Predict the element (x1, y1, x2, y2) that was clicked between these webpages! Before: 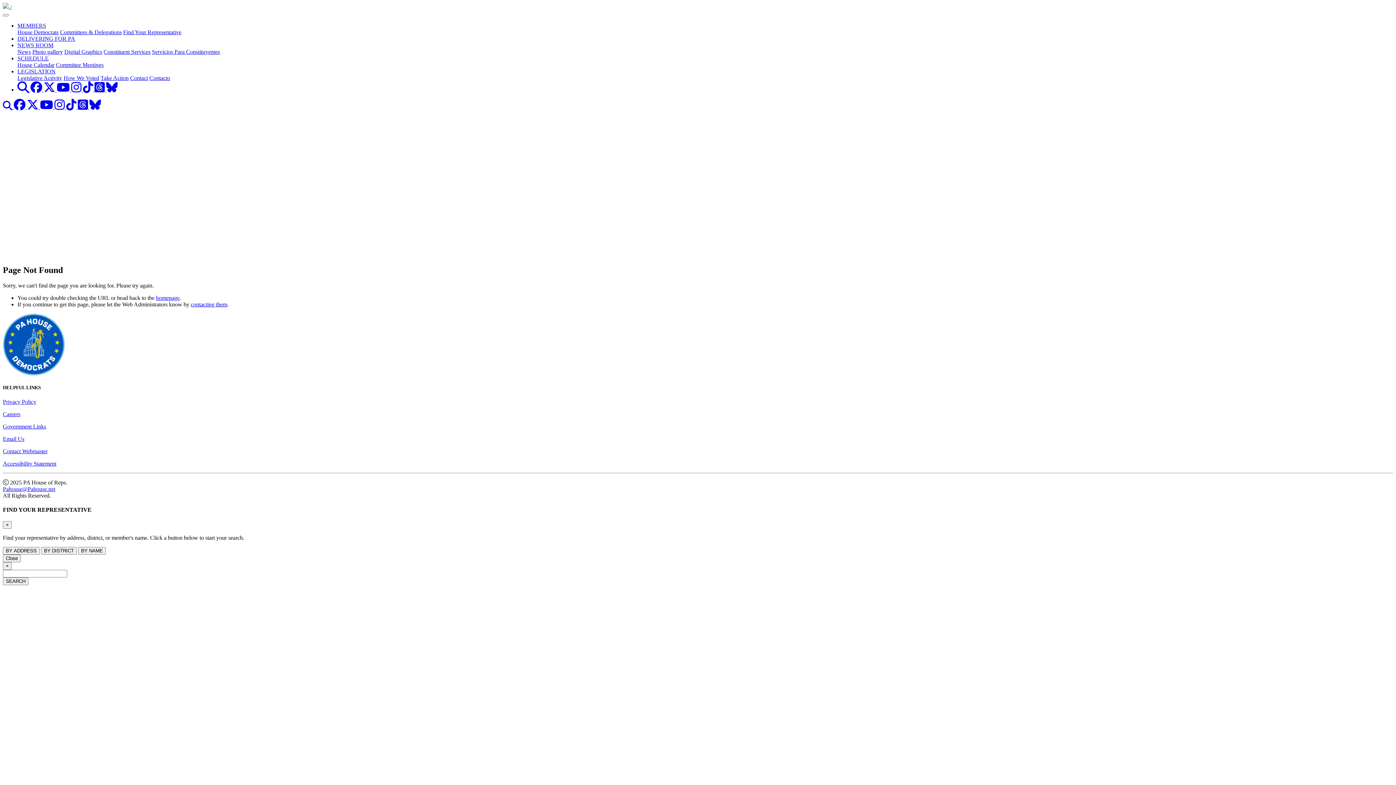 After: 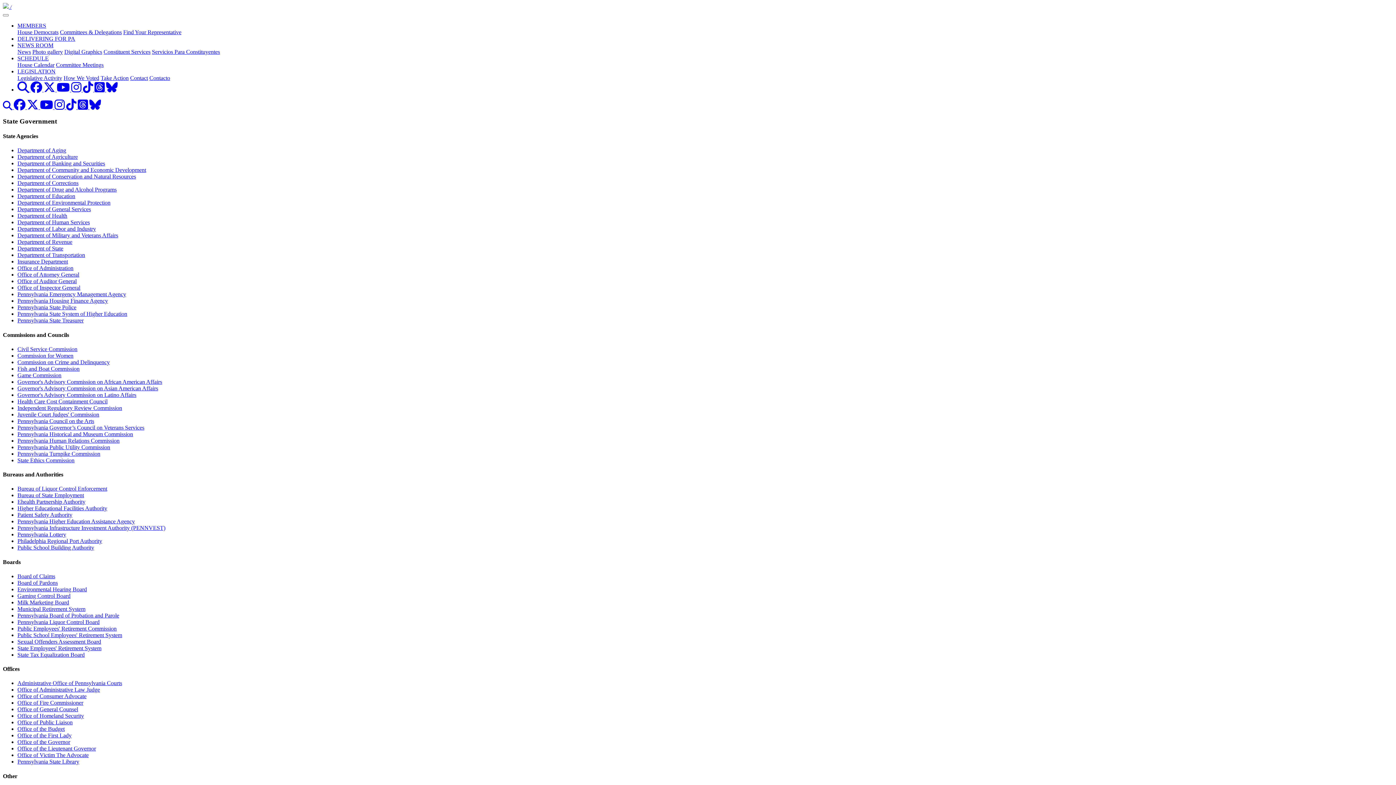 Action: label: Government Links bbox: (2, 423, 46, 429)